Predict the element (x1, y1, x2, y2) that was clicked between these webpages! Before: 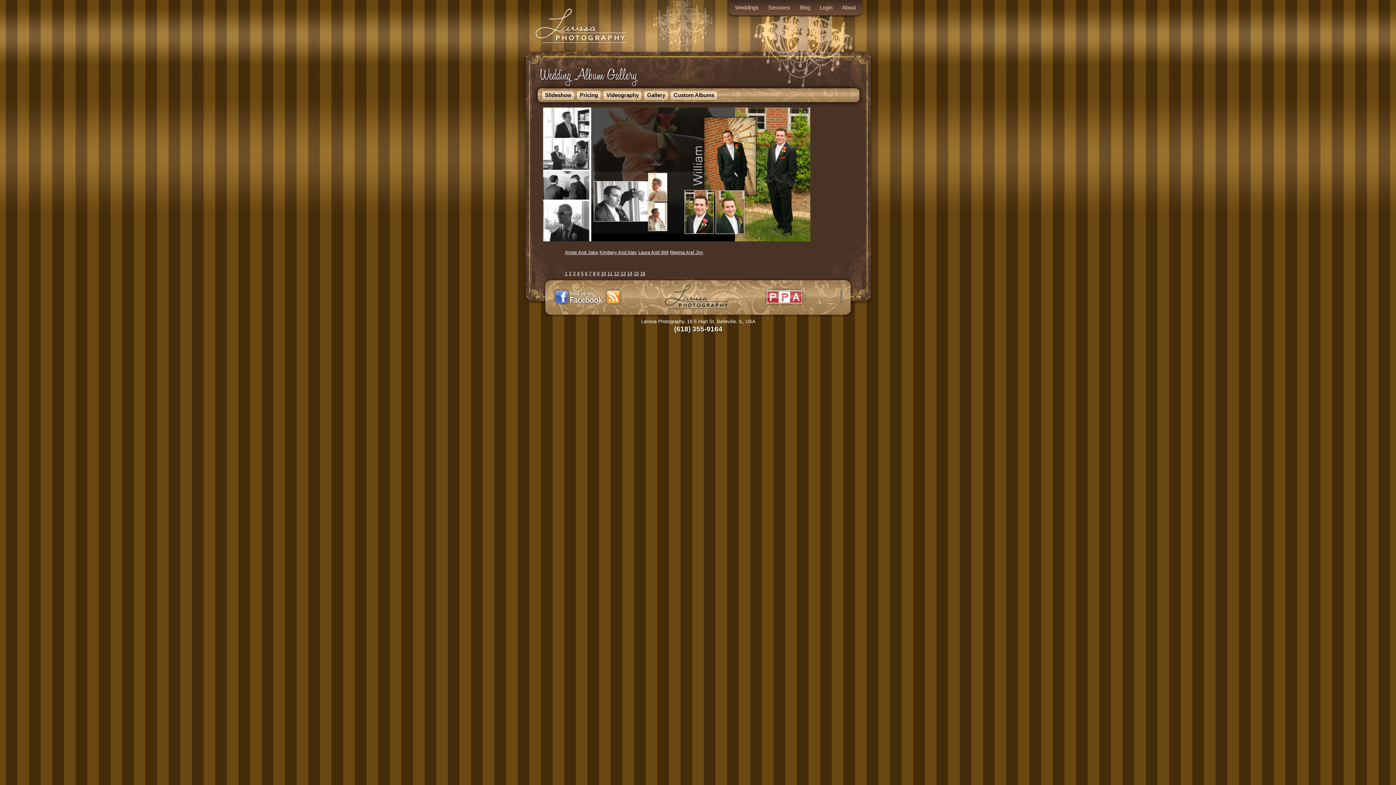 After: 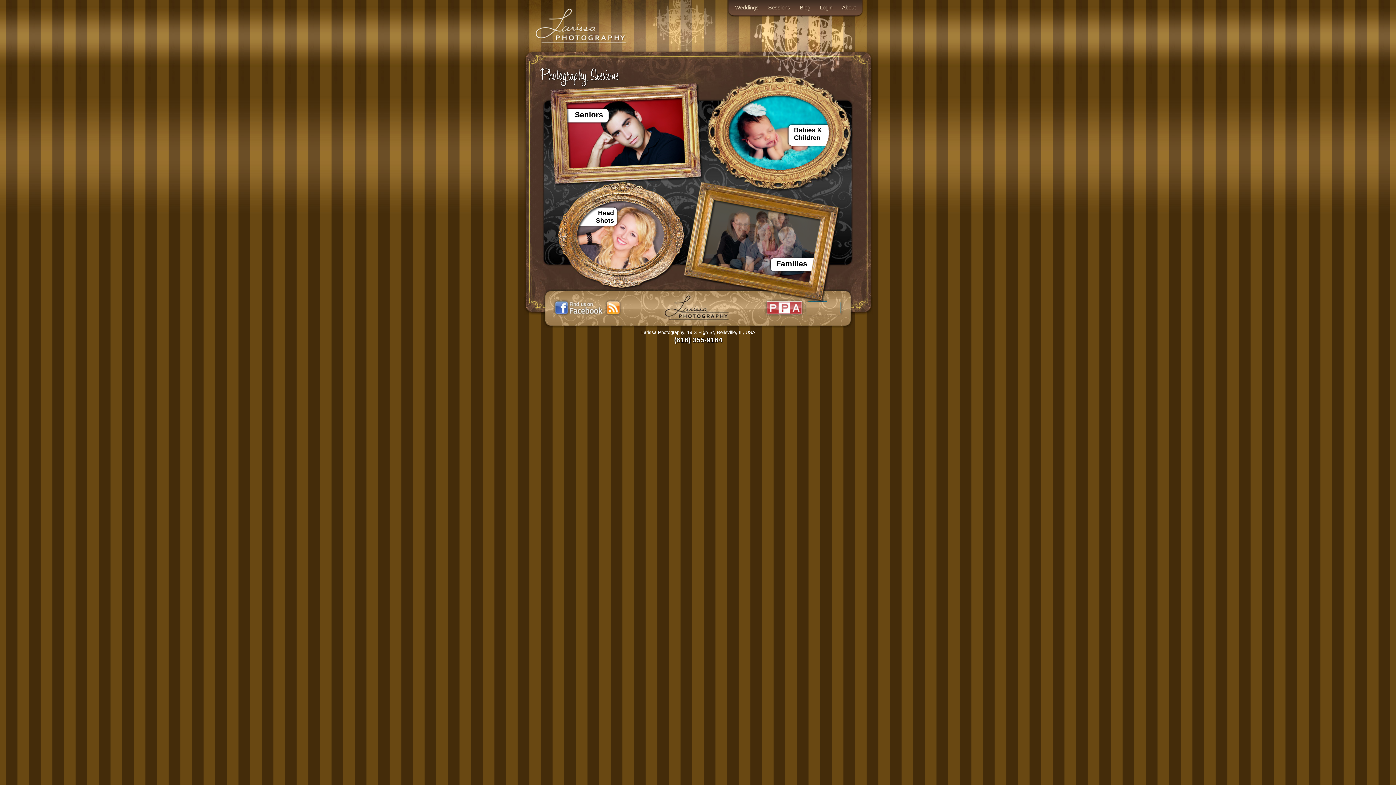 Action: bbox: (765, 2, 793, 14) label: Sessions